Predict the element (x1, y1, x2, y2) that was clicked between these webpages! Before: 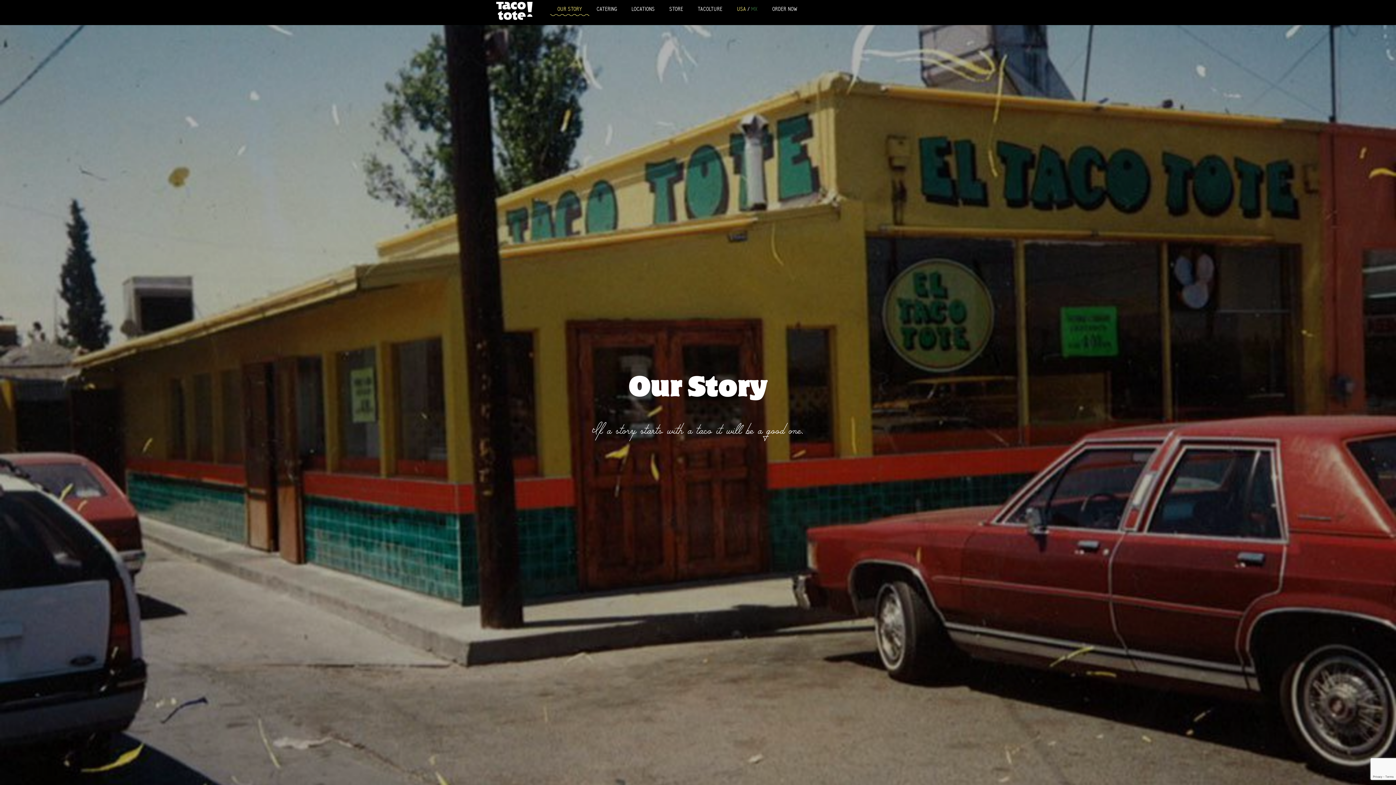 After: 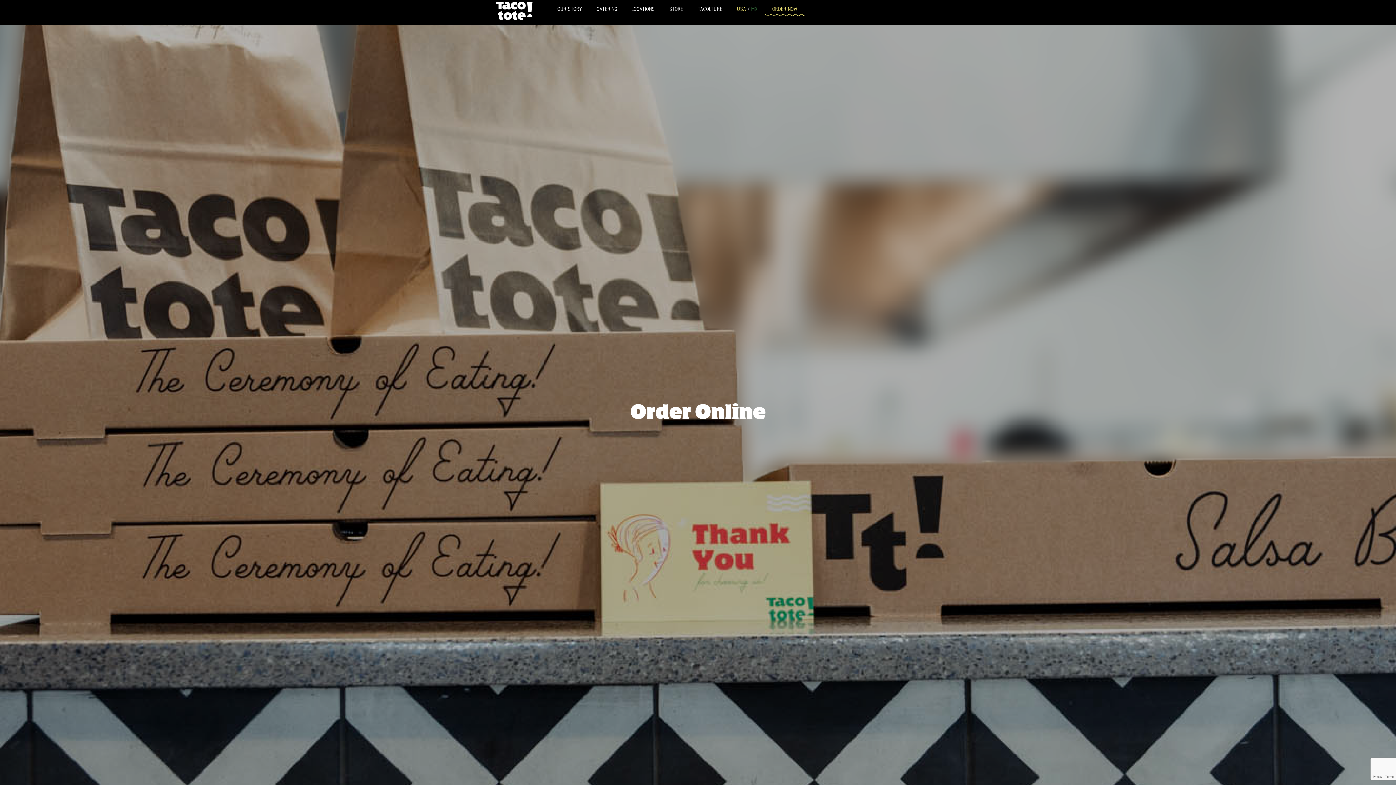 Action: label: ORDER NOW bbox: (769, 4, 800, 13)